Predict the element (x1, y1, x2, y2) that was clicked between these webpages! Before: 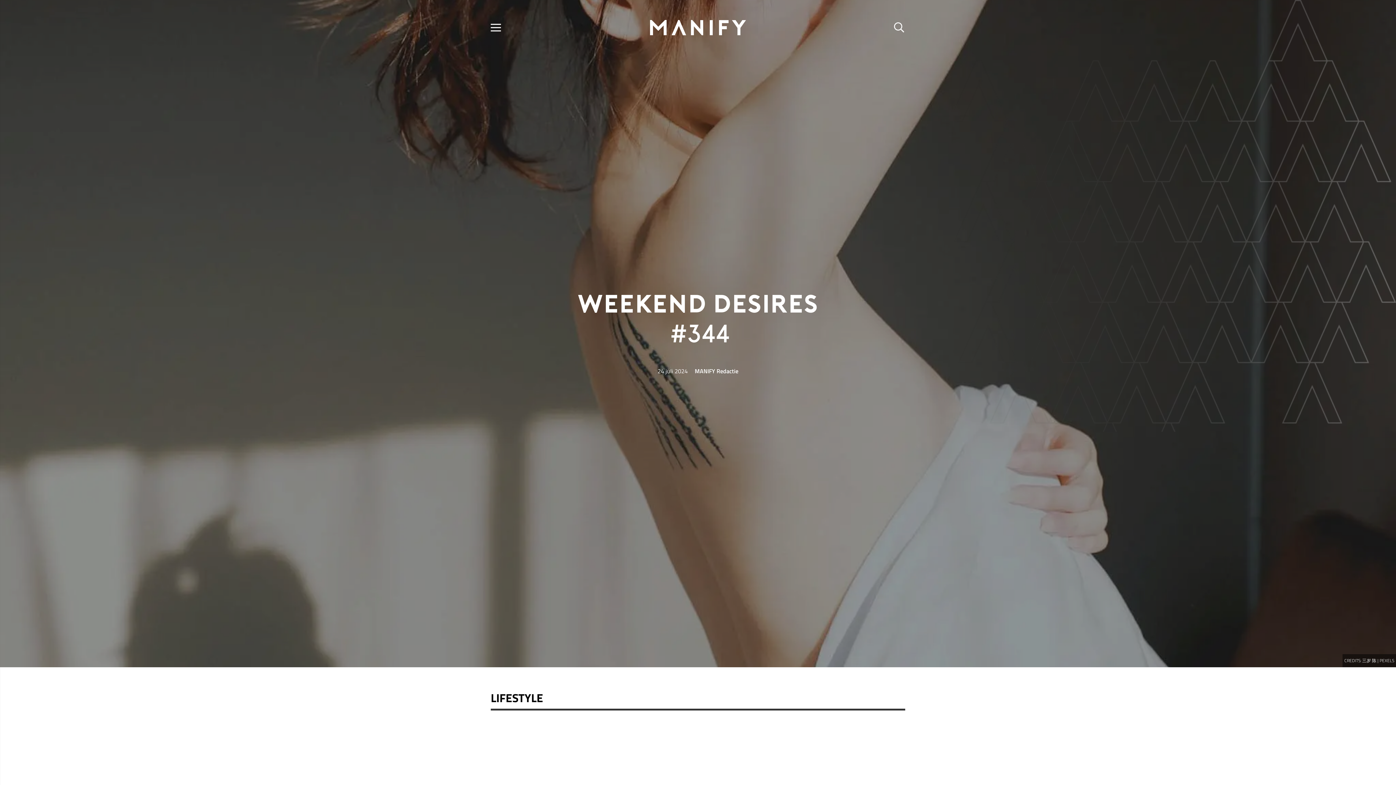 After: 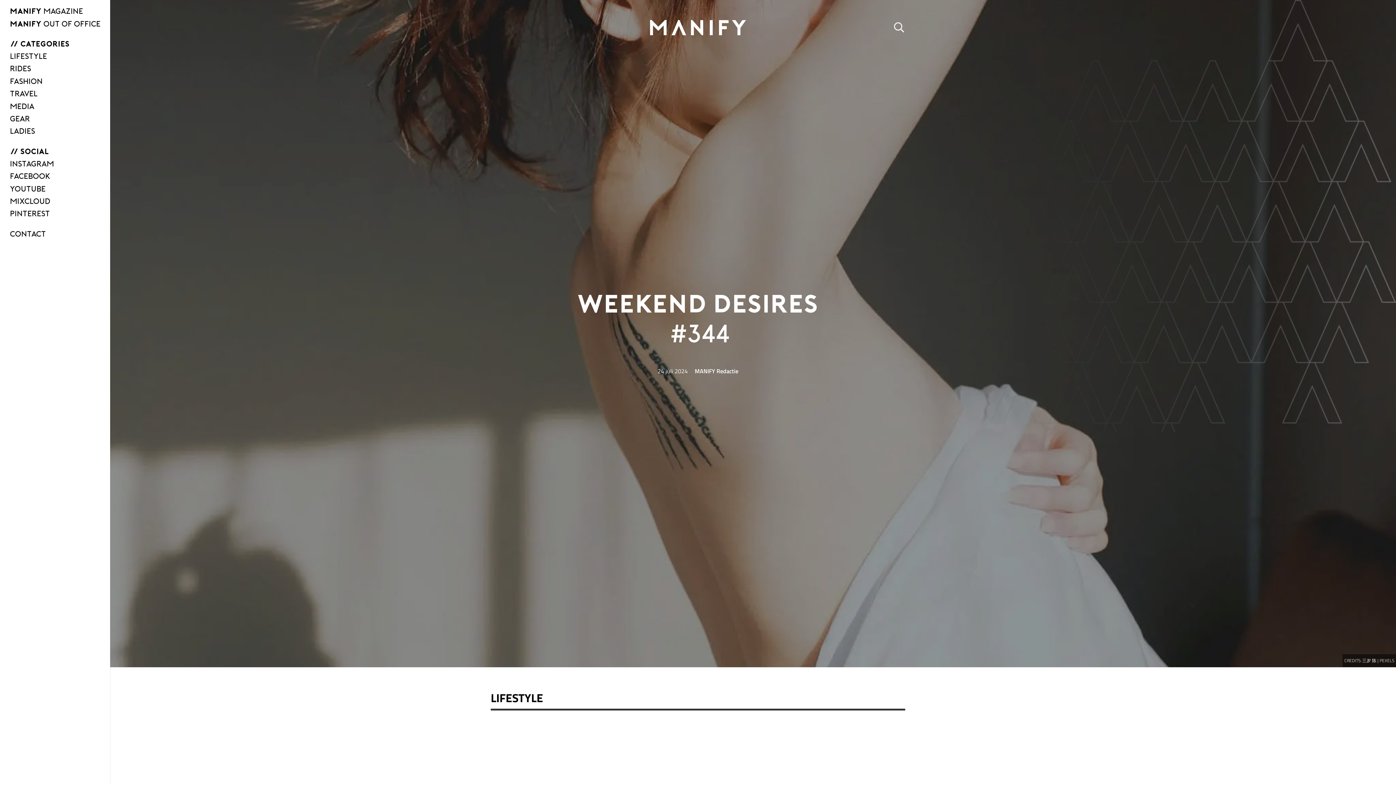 Action: label: Menu bbox: (486, 18, 505, 36)